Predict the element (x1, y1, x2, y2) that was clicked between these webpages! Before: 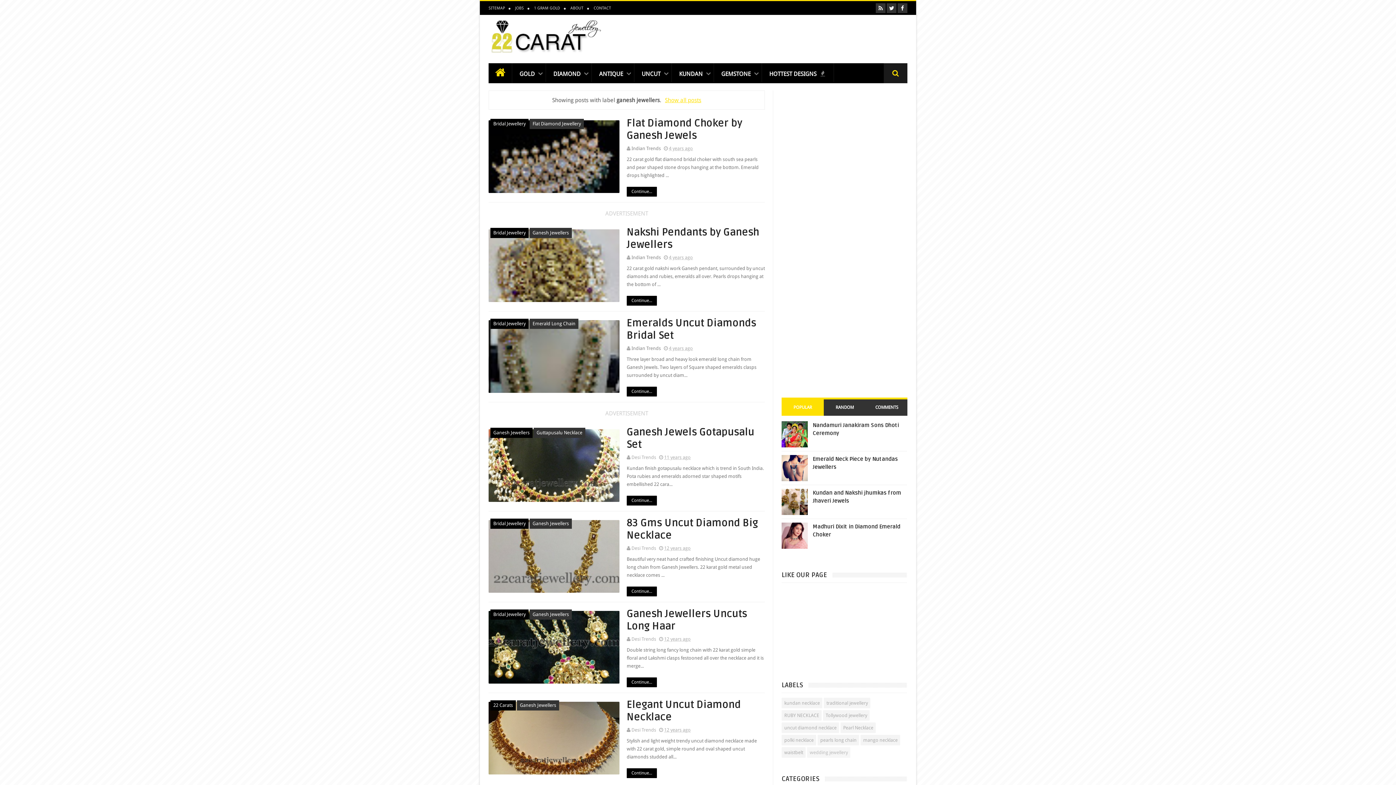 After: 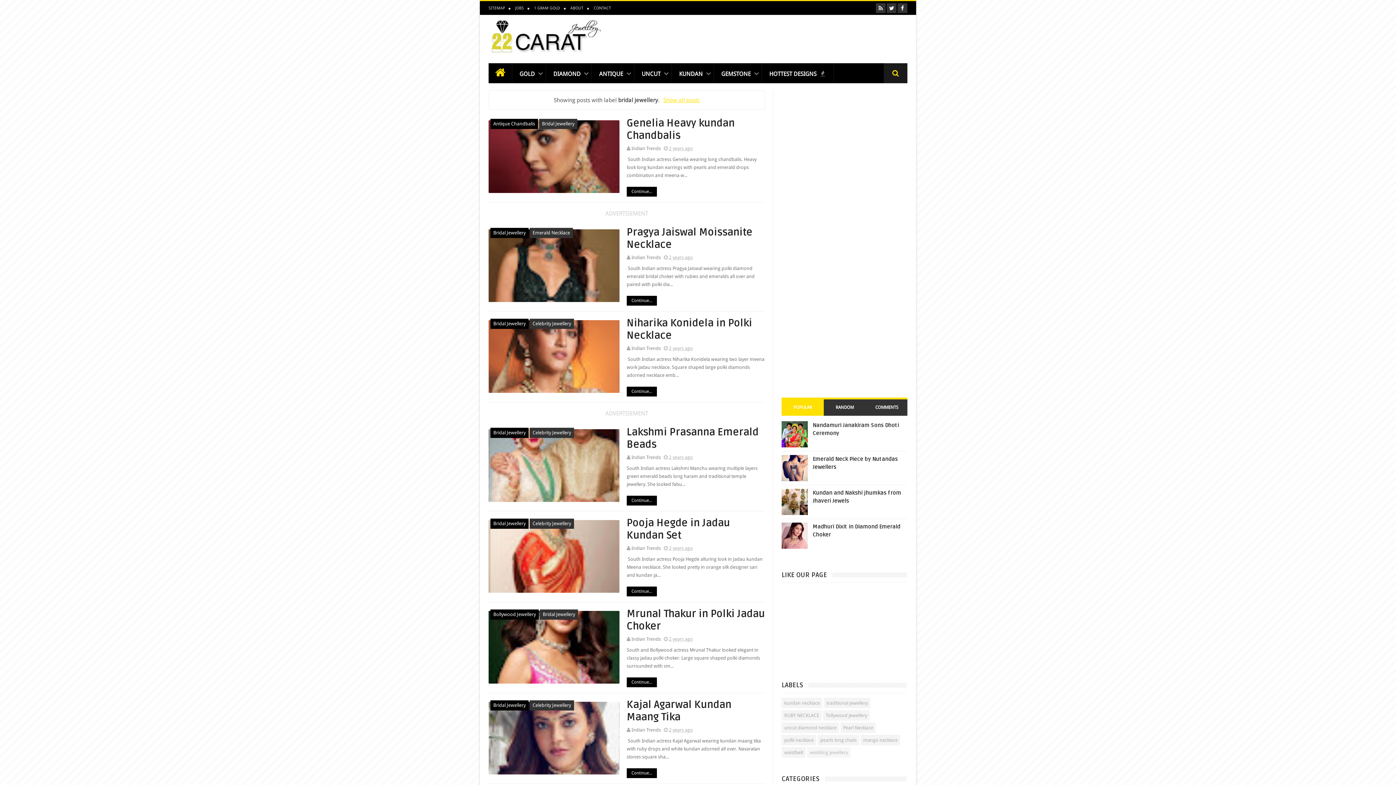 Action: bbox: (490, 118, 528, 129) label: Bridal Jewellery